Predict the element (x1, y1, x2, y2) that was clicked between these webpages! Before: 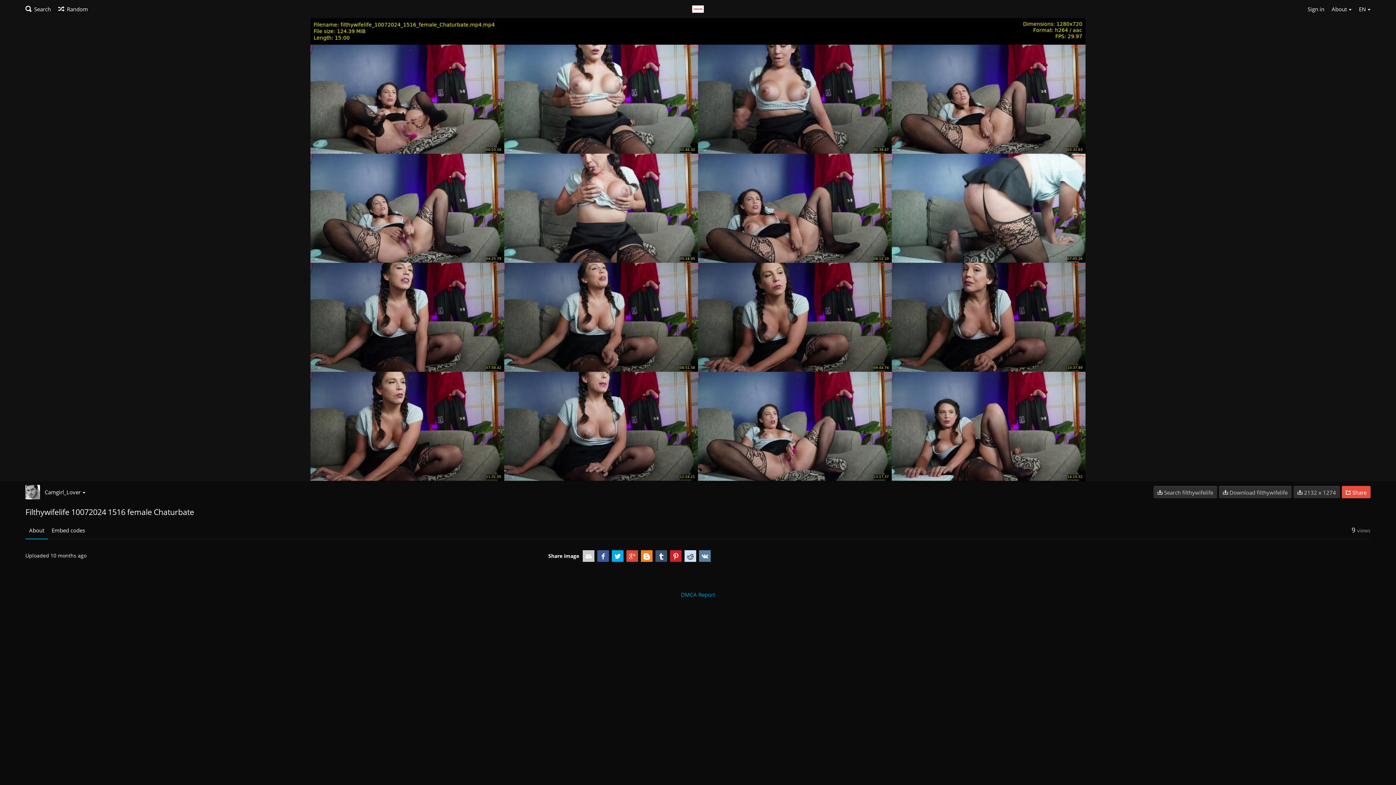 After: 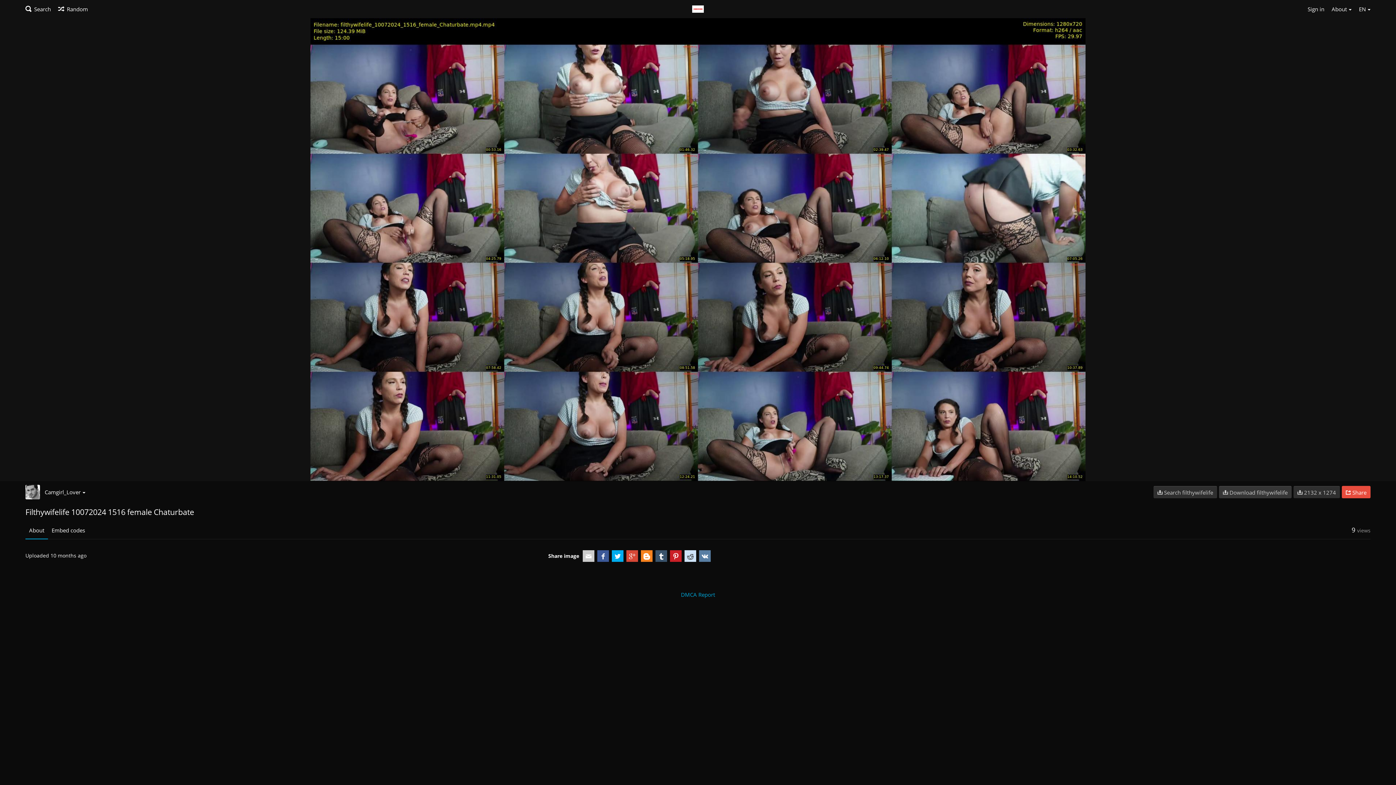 Action: label: Download filthywifelife bbox: (1219, 486, 1292, 498)